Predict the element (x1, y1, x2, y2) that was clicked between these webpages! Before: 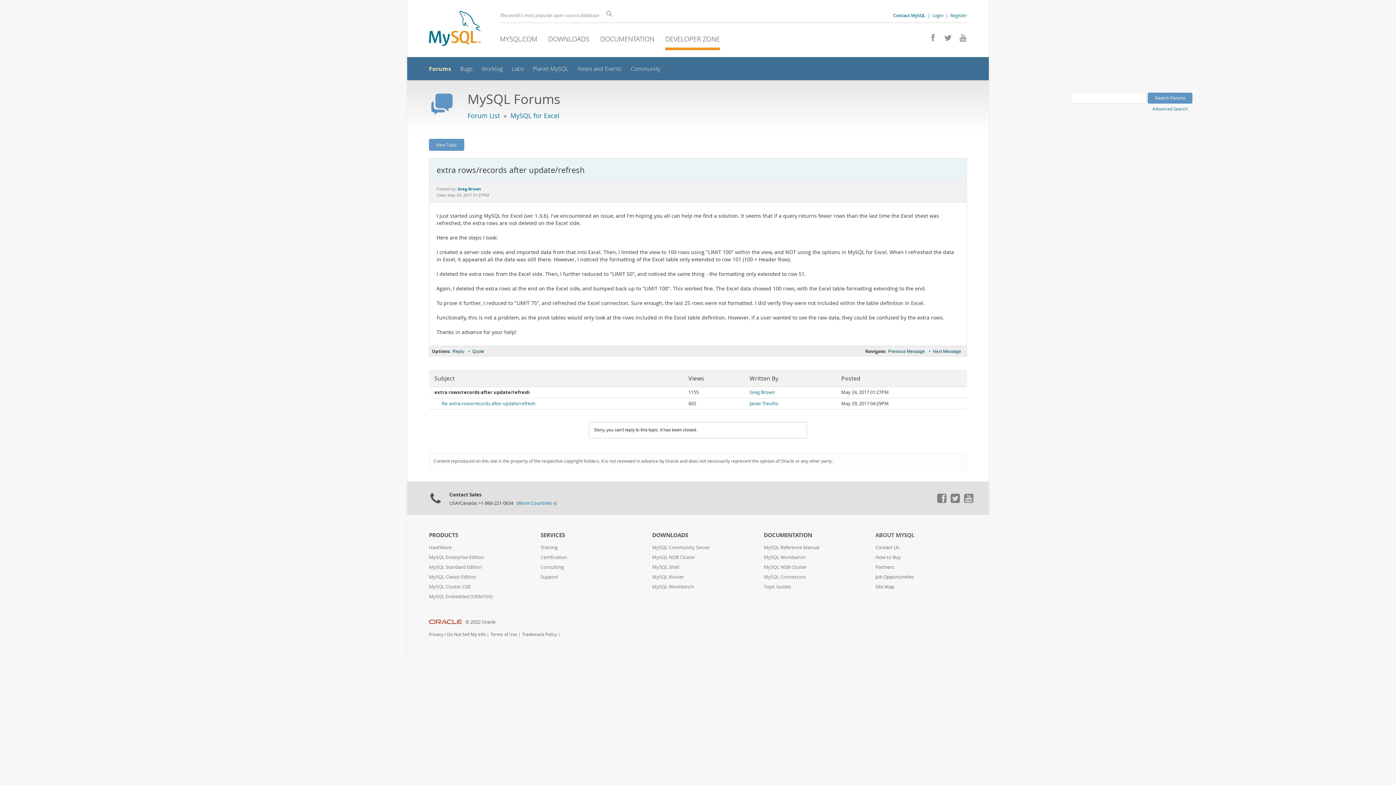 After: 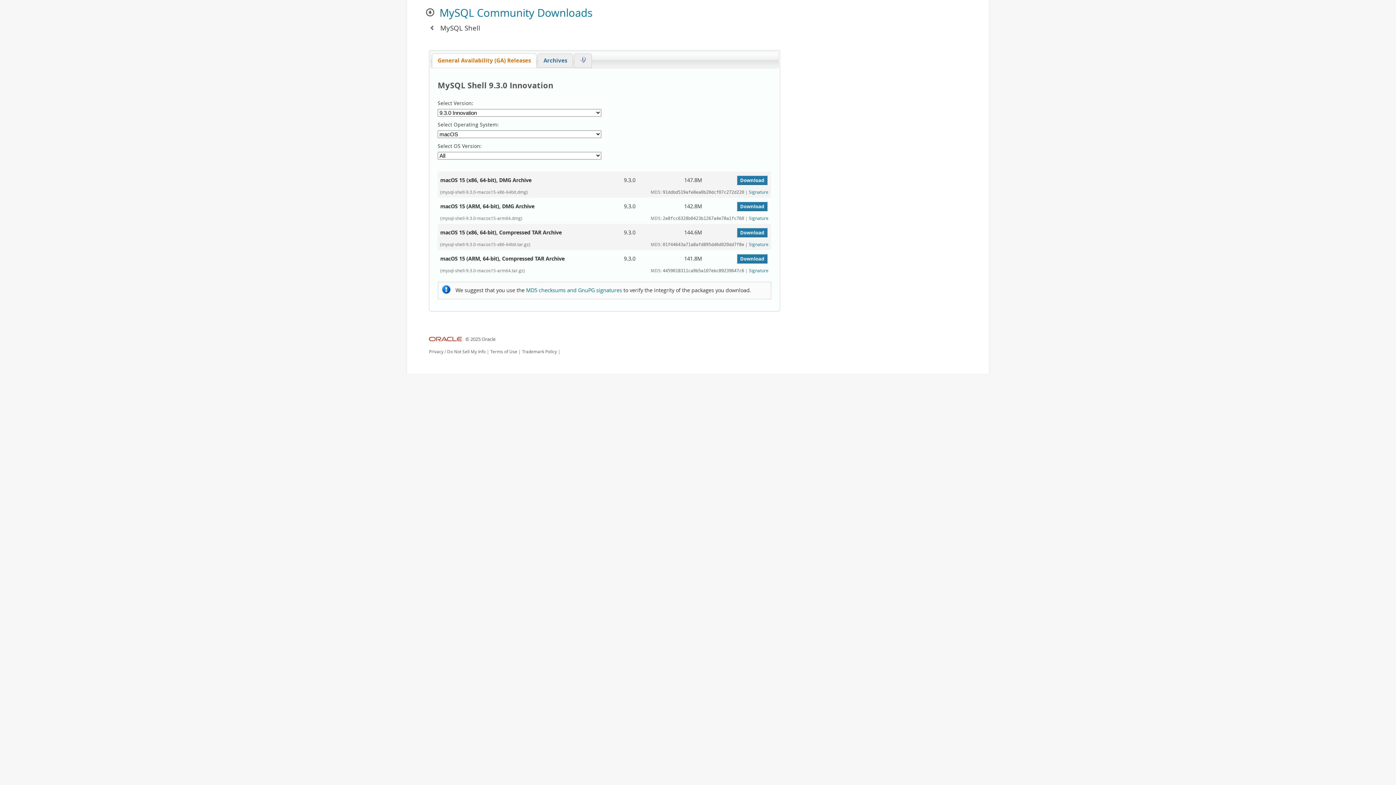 Action: label: MySQL Shell bbox: (652, 564, 679, 570)